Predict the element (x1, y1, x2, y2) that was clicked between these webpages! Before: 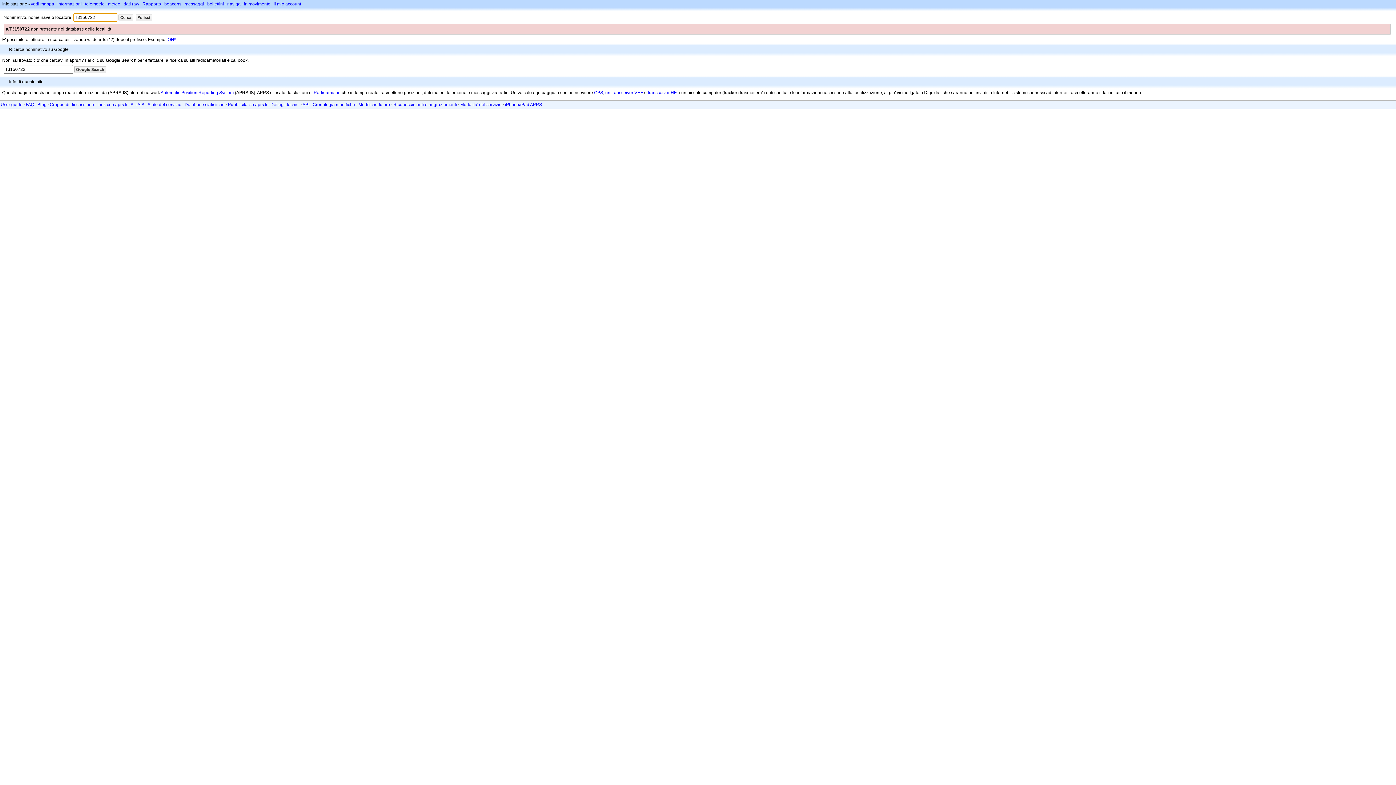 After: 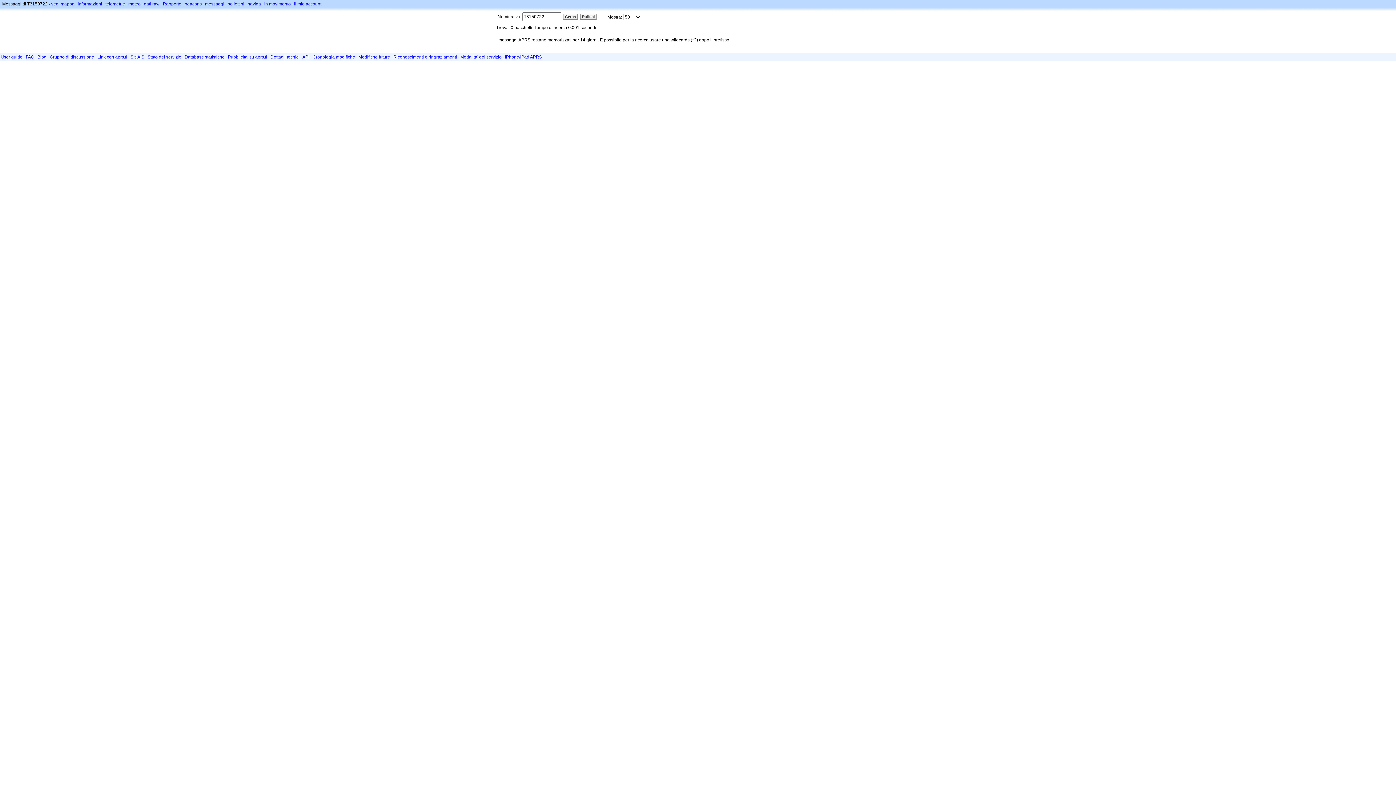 Action: label: messaggi bbox: (184, 1, 204, 6)